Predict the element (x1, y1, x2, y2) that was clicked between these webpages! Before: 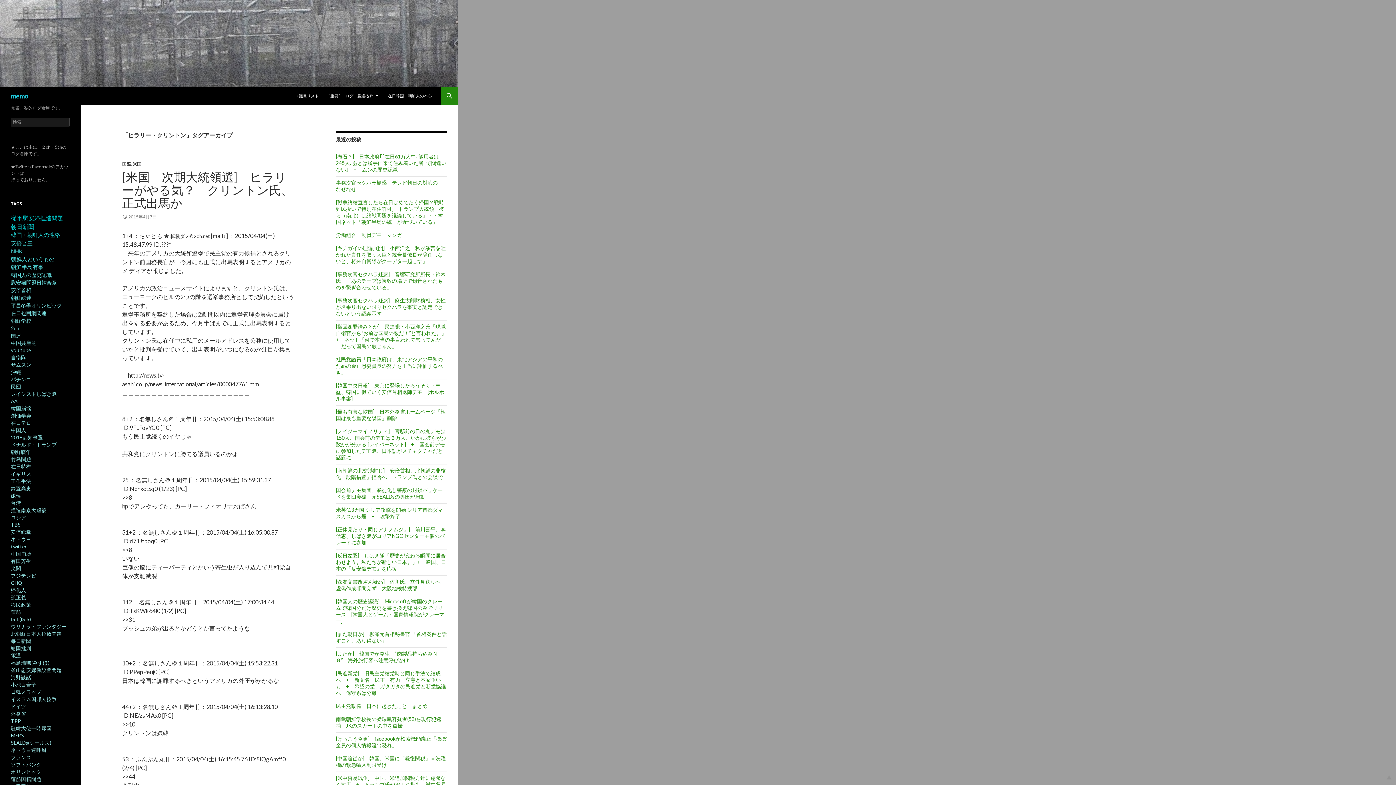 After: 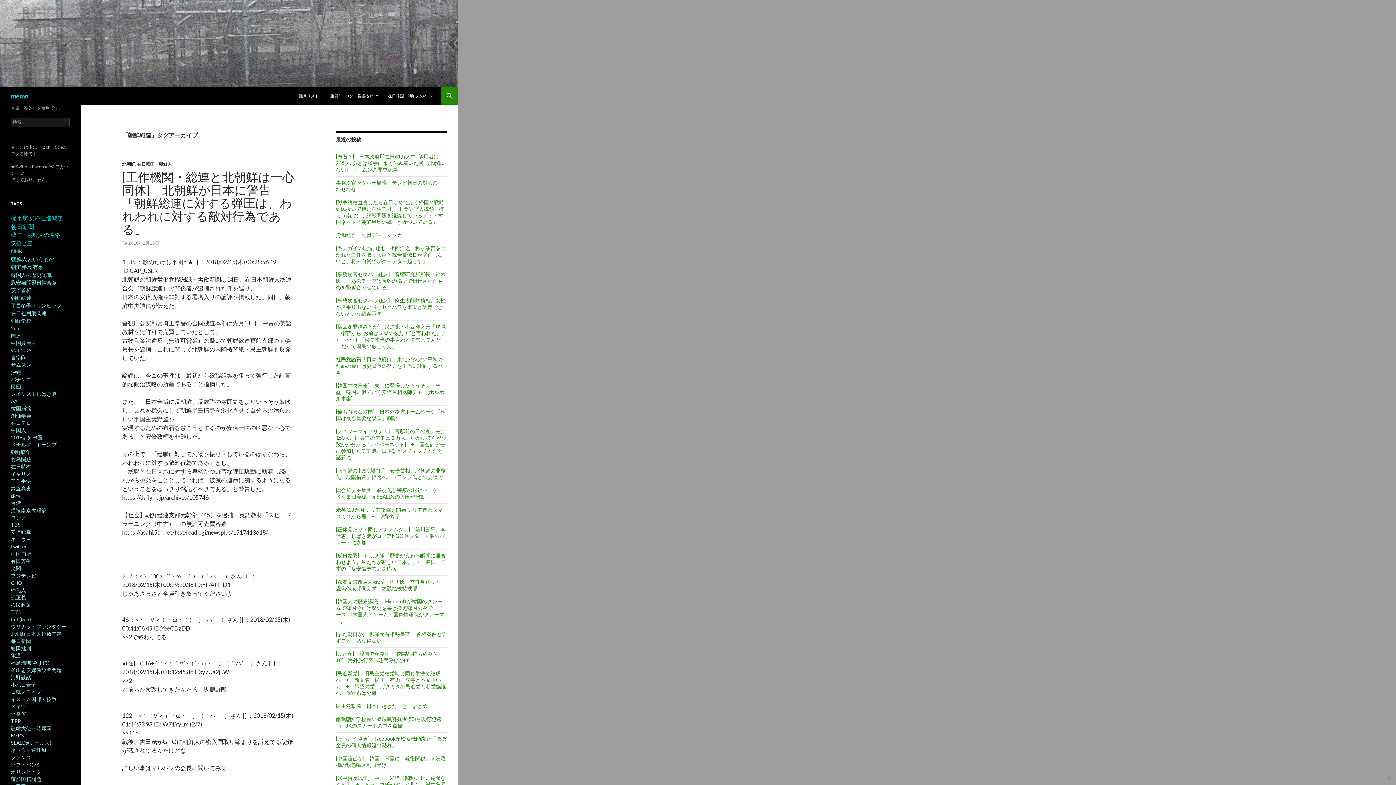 Action: label: 朝鮮総連 bbox: (10, 294, 31, 301)